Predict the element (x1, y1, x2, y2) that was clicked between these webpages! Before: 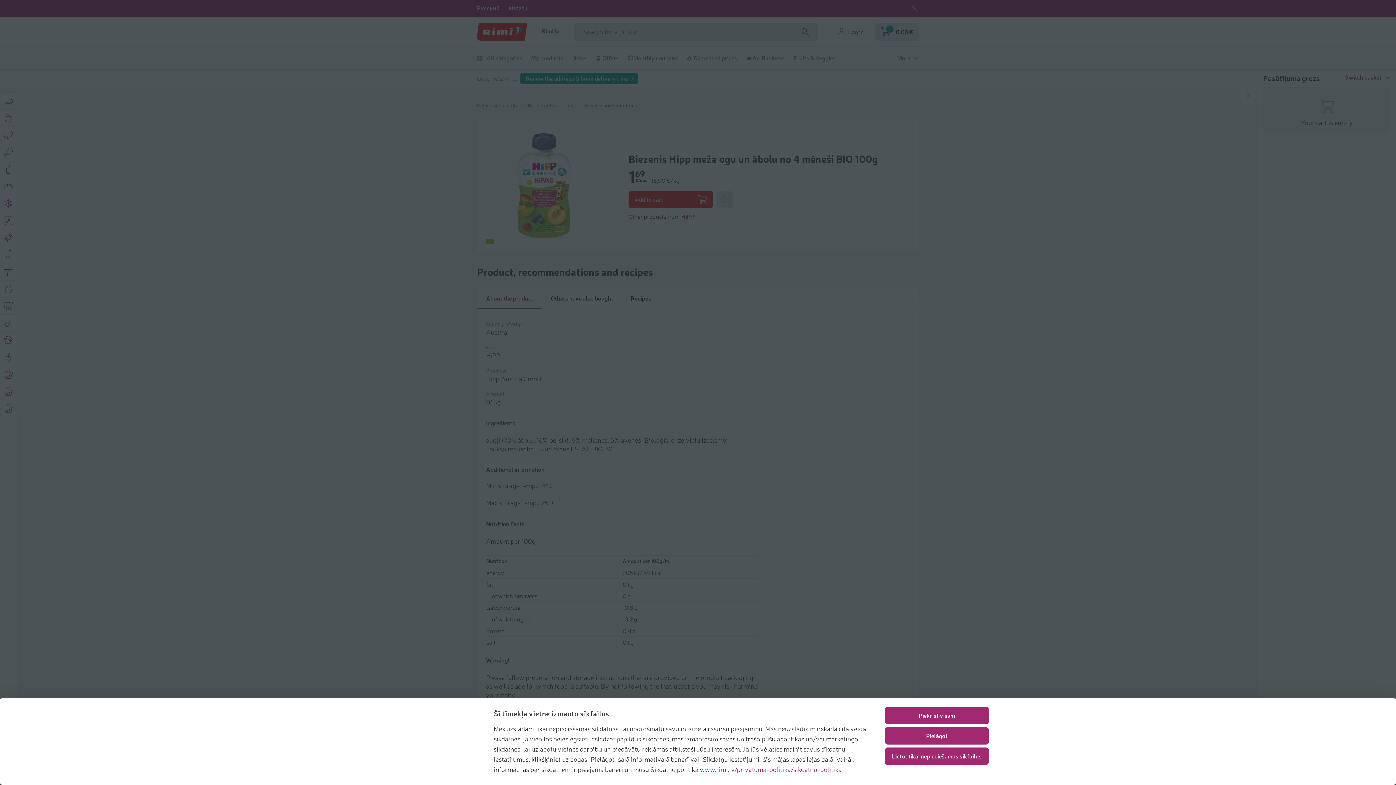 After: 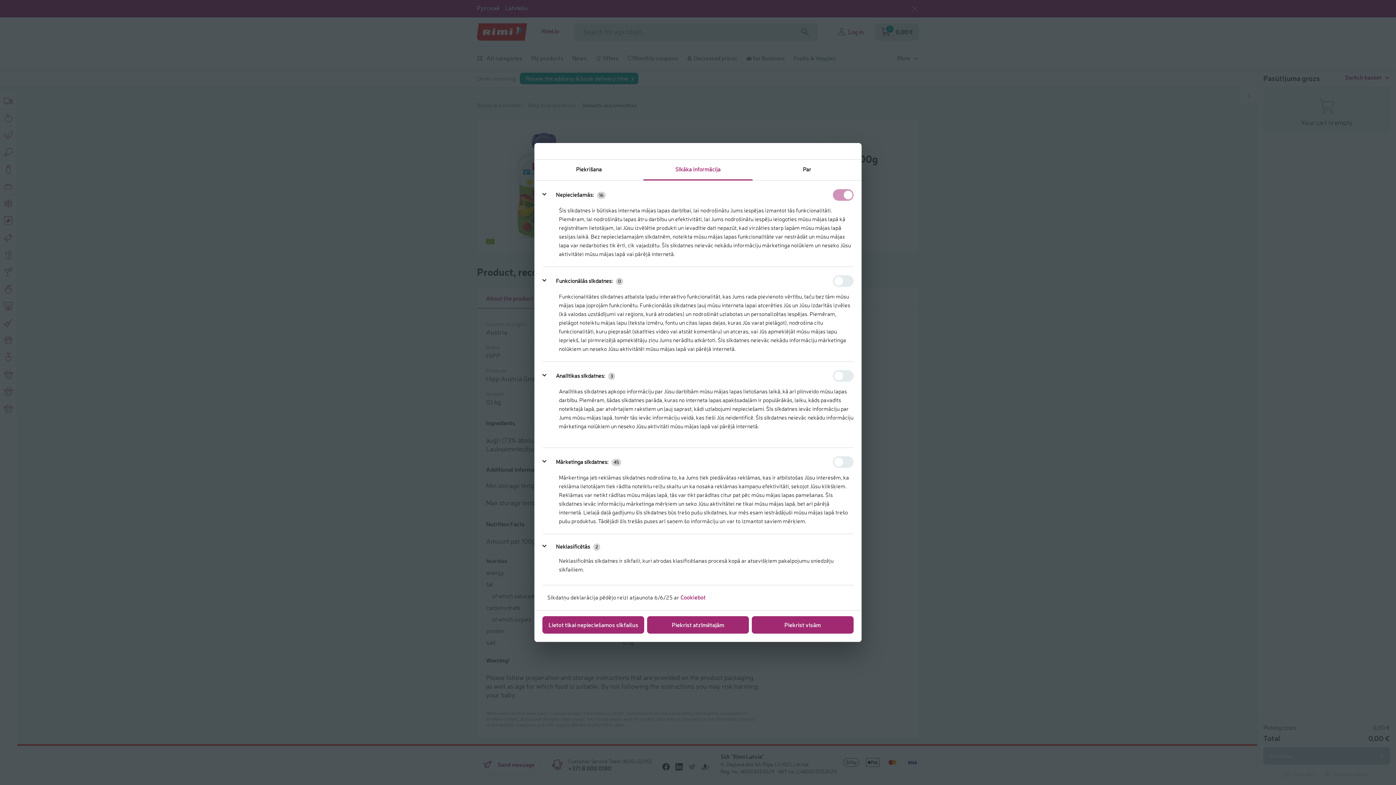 Action: label: Pielāgot bbox: (885, 727, 989, 745)